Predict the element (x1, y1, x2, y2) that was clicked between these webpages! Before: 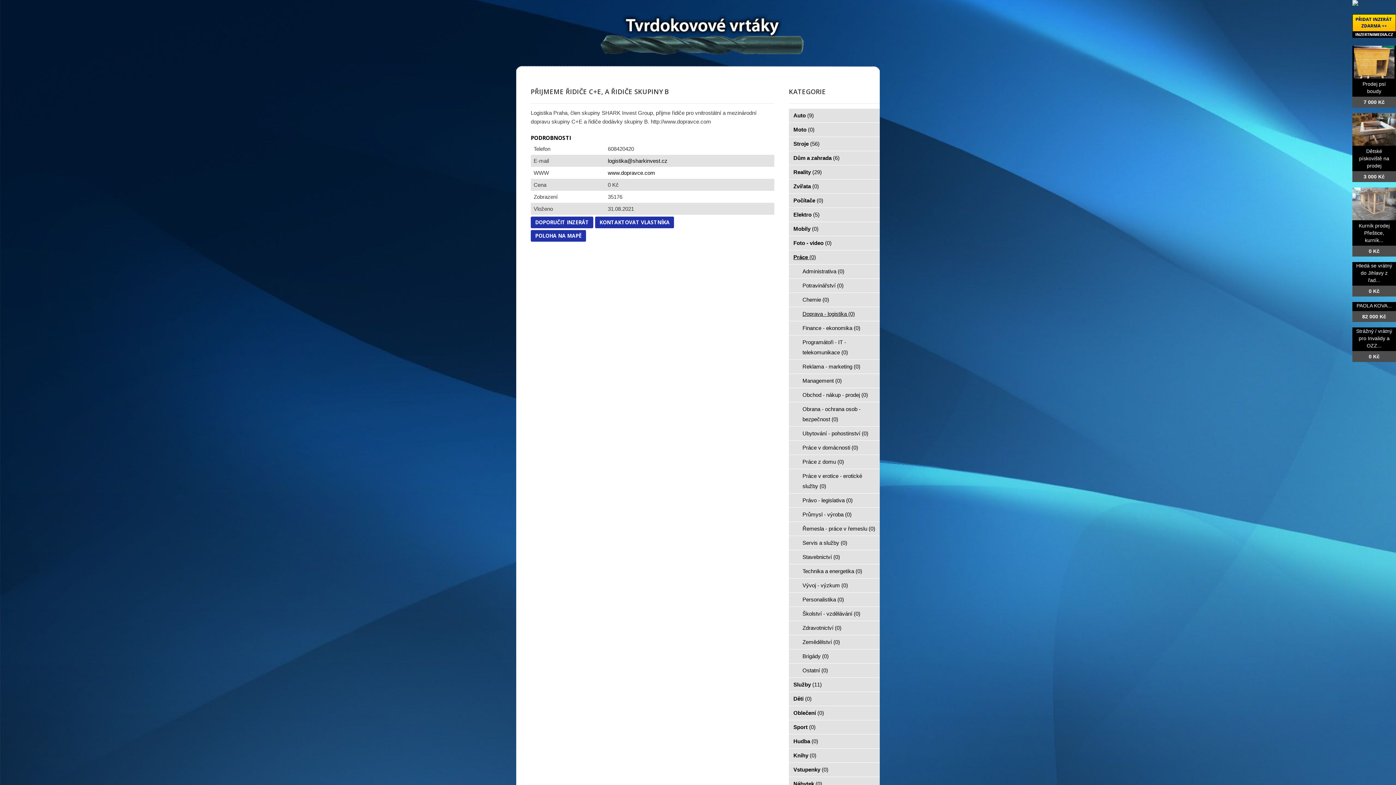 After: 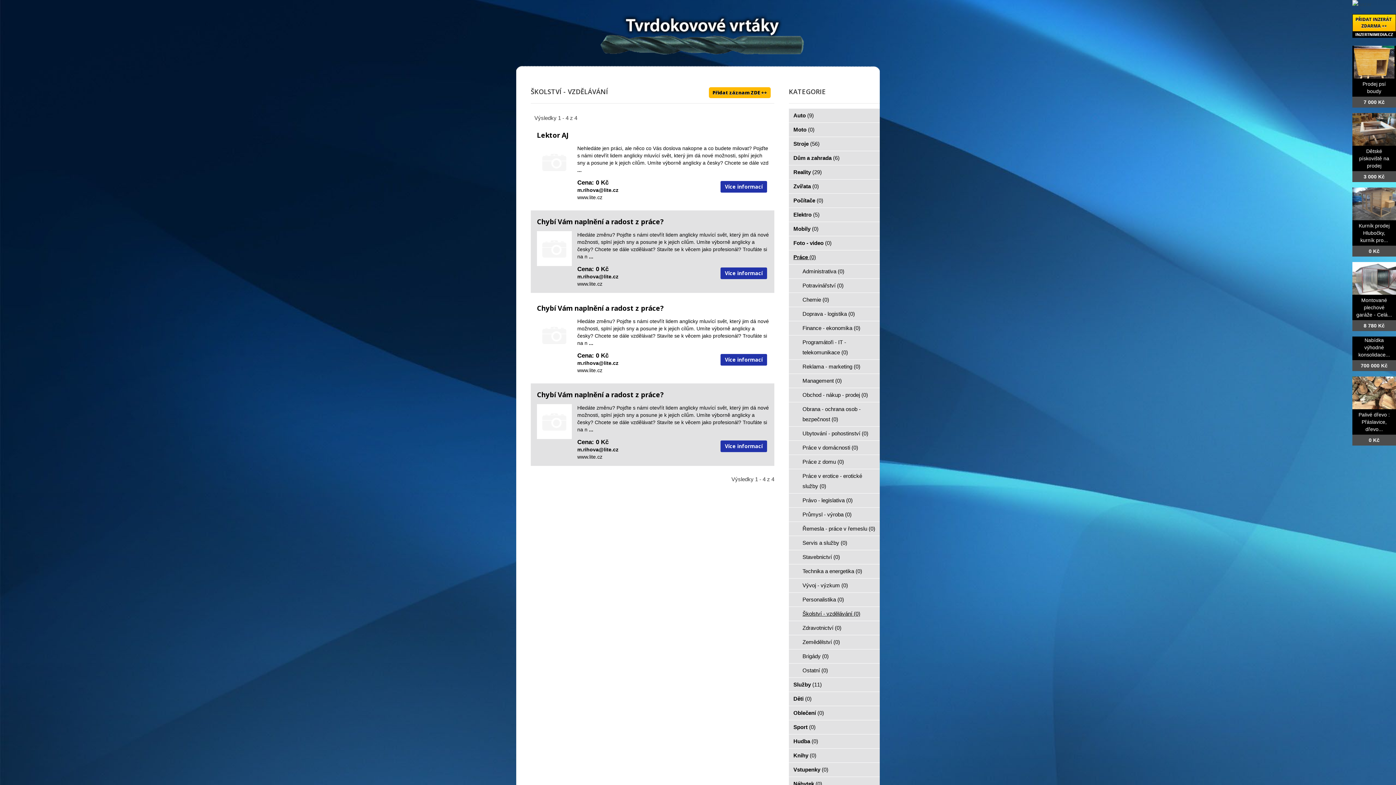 Action: label: Školství - vzdělávání (0) bbox: (789, 607, 880, 621)